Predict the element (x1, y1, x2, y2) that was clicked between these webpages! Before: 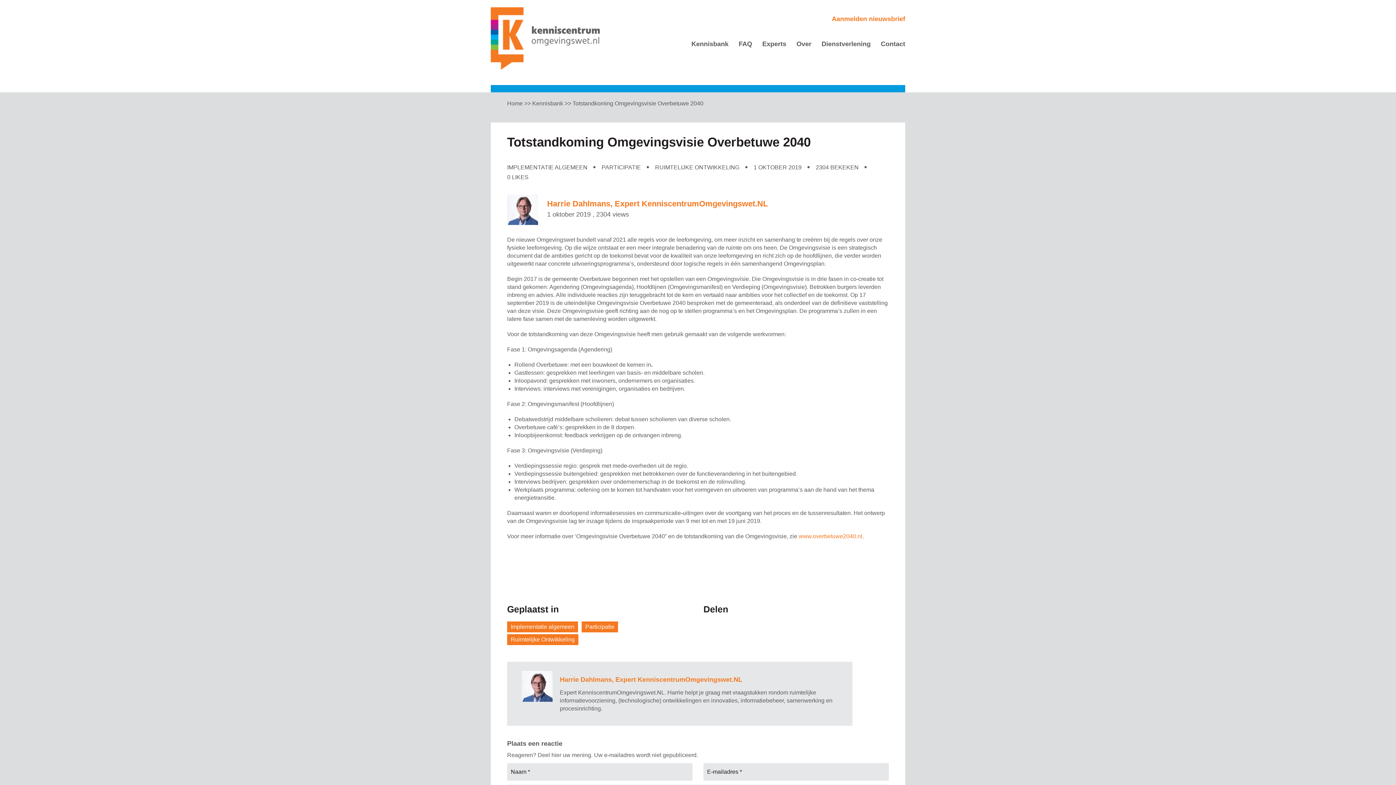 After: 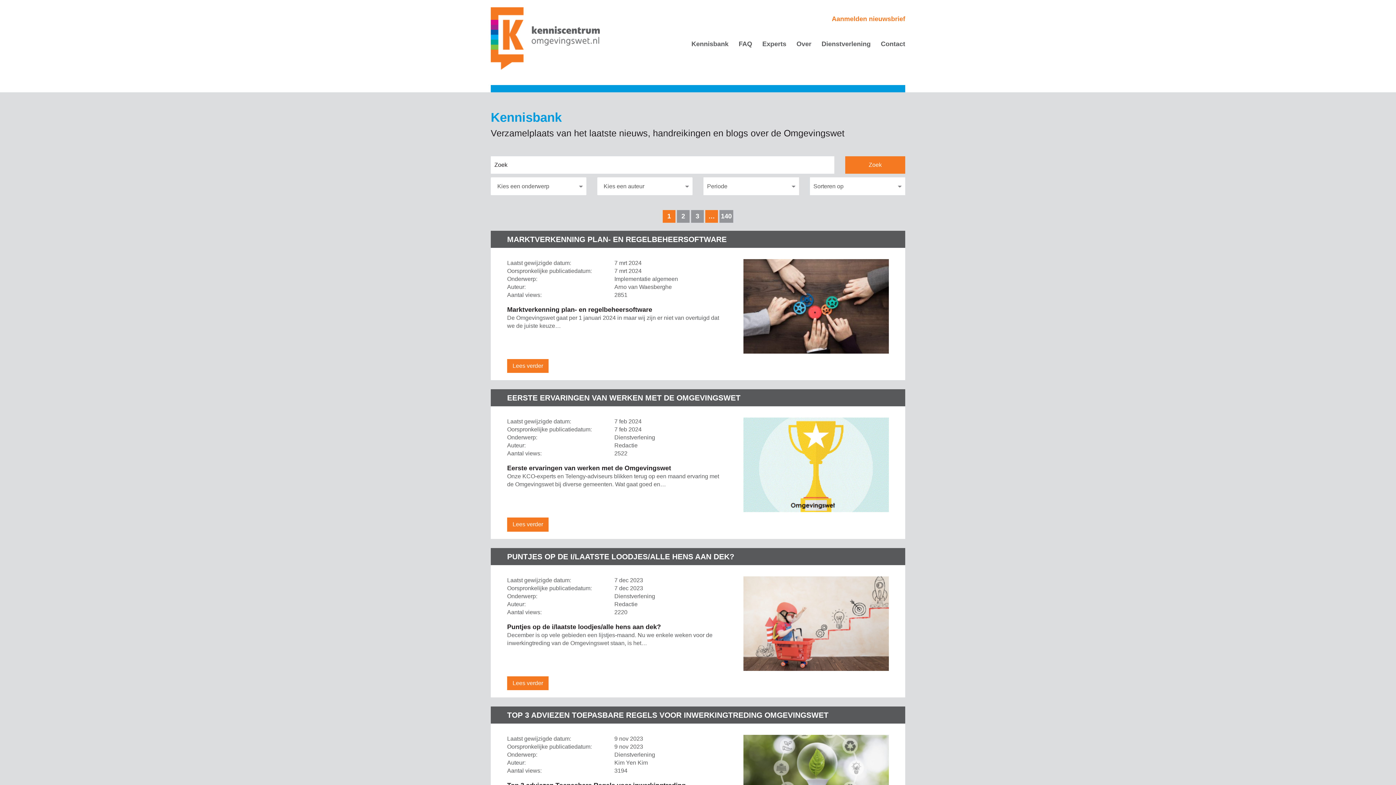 Action: bbox: (532, 100, 563, 106) label: Kennisbank